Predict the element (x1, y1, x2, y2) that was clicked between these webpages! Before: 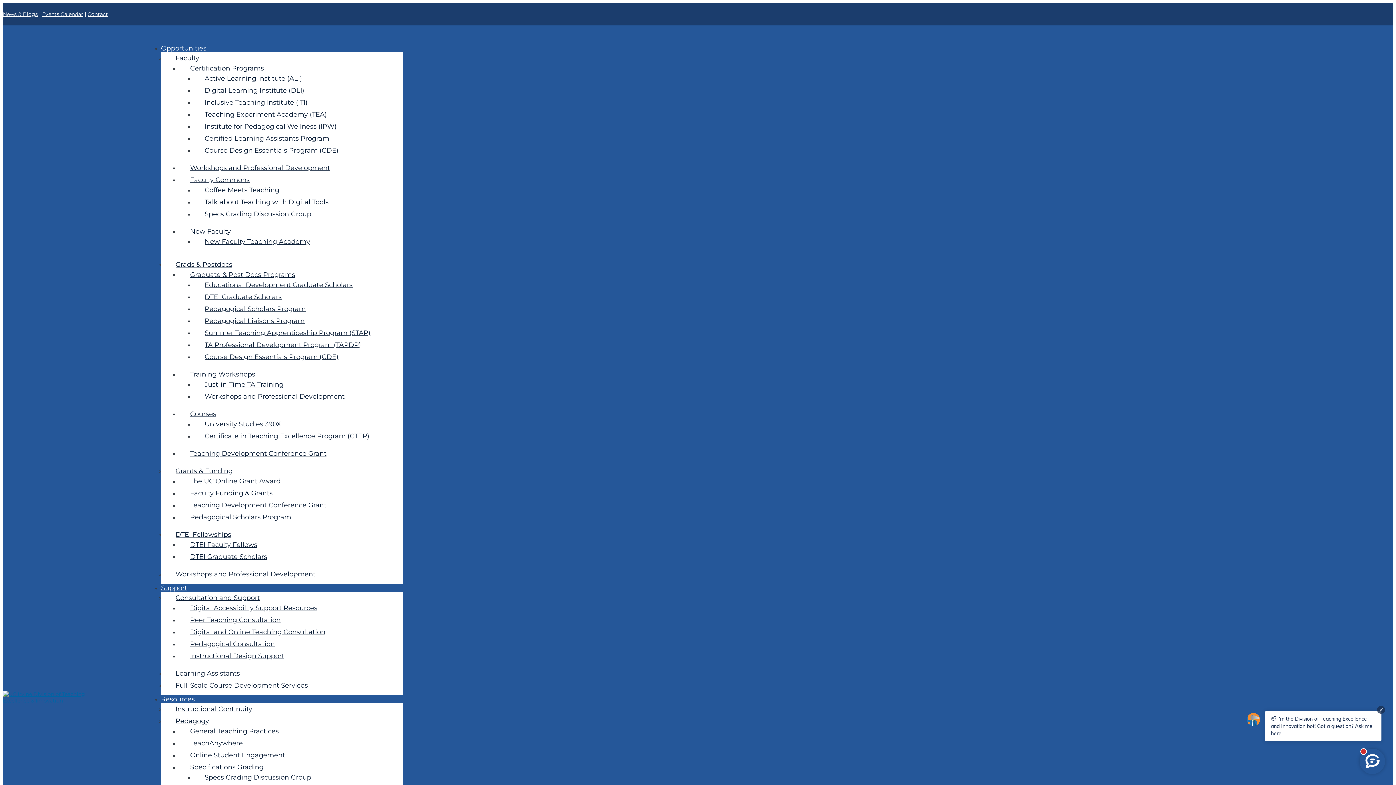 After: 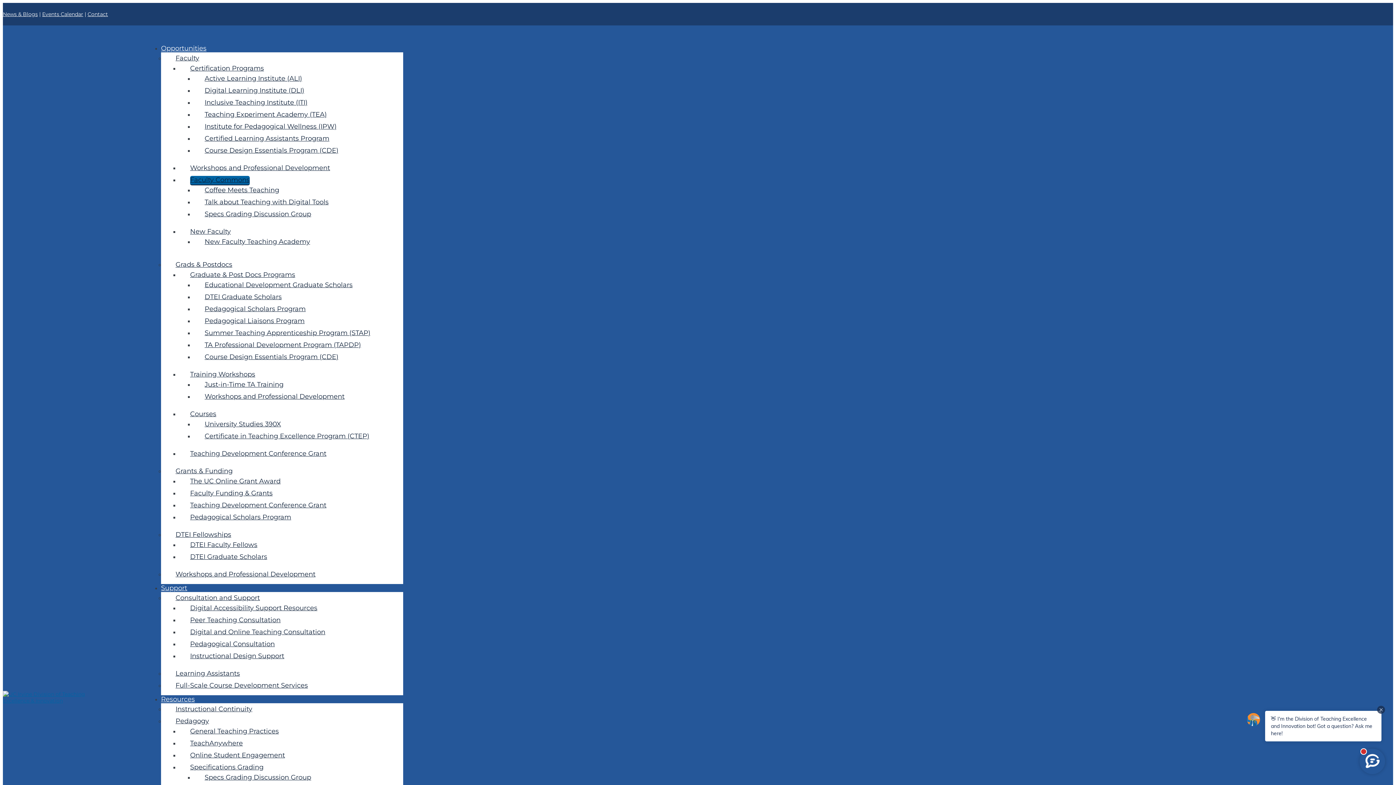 Action: bbox: (190, 176, 249, 184) label: Faculty Commons